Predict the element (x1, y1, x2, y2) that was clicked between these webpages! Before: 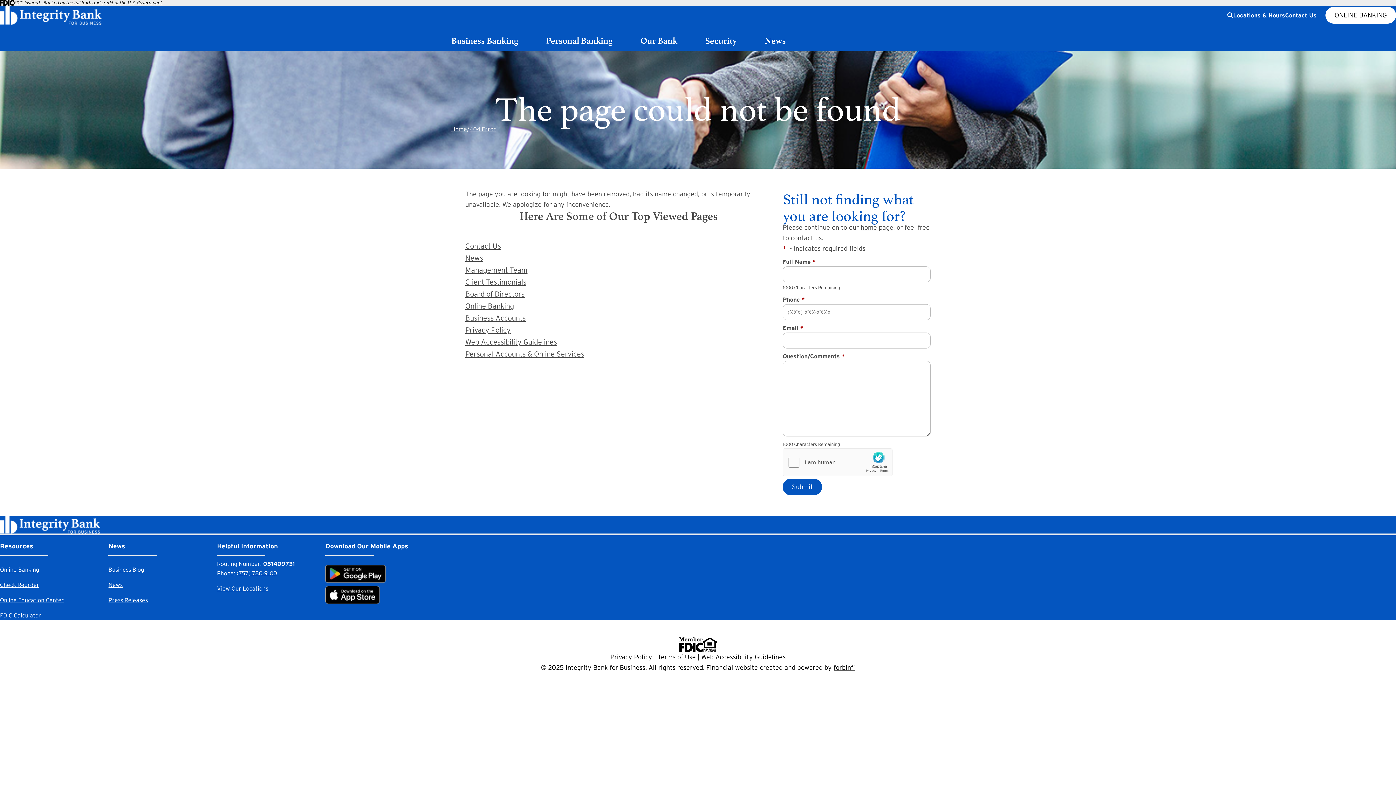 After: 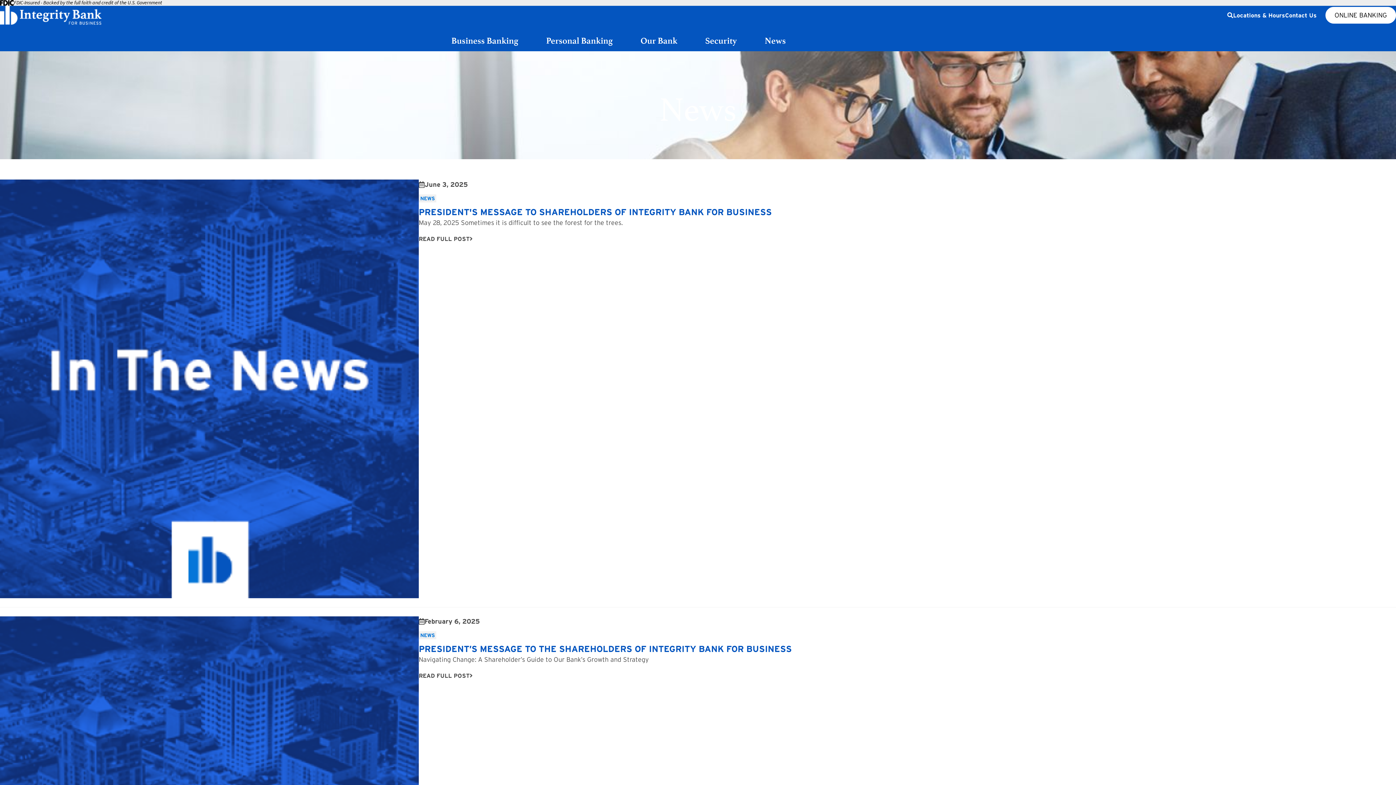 Action: label: News bbox: (465, 254, 483, 262)